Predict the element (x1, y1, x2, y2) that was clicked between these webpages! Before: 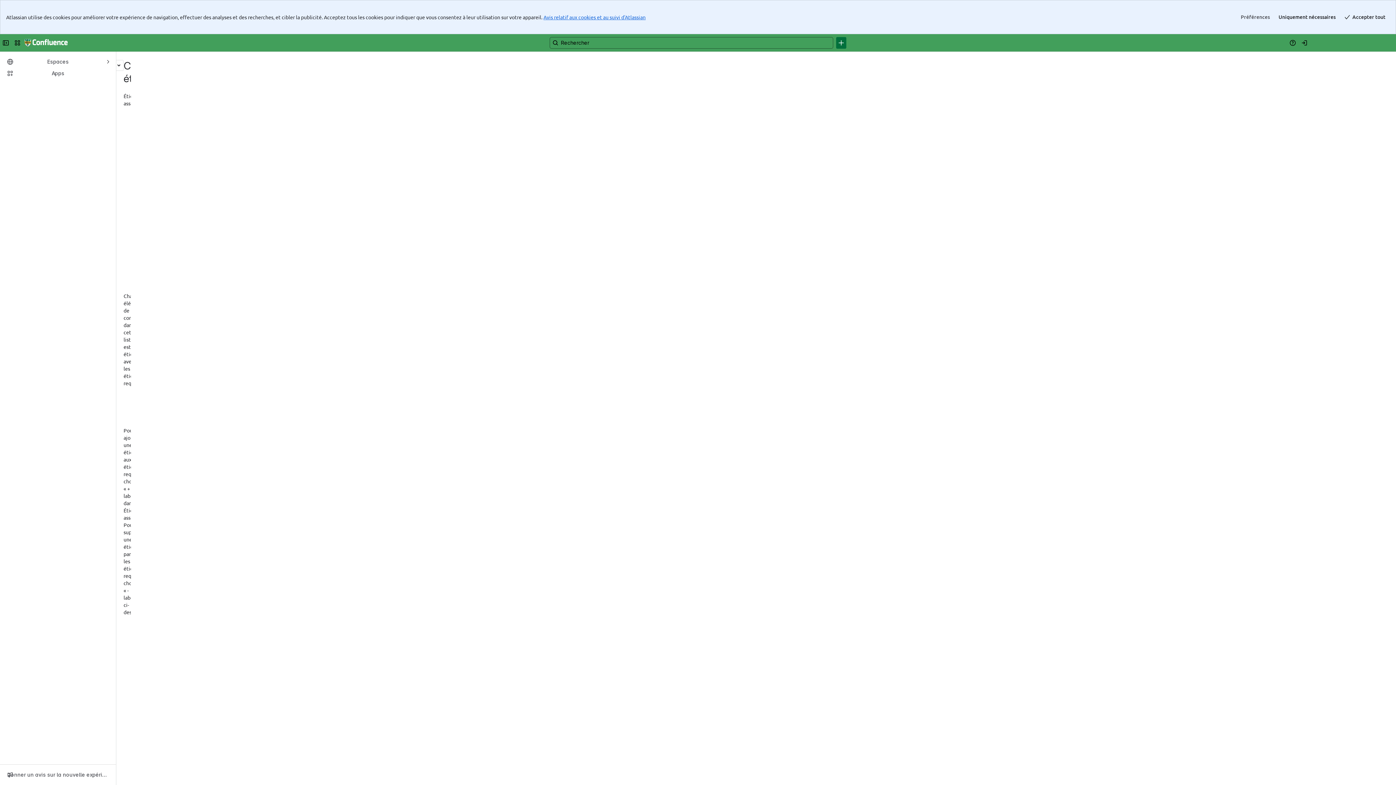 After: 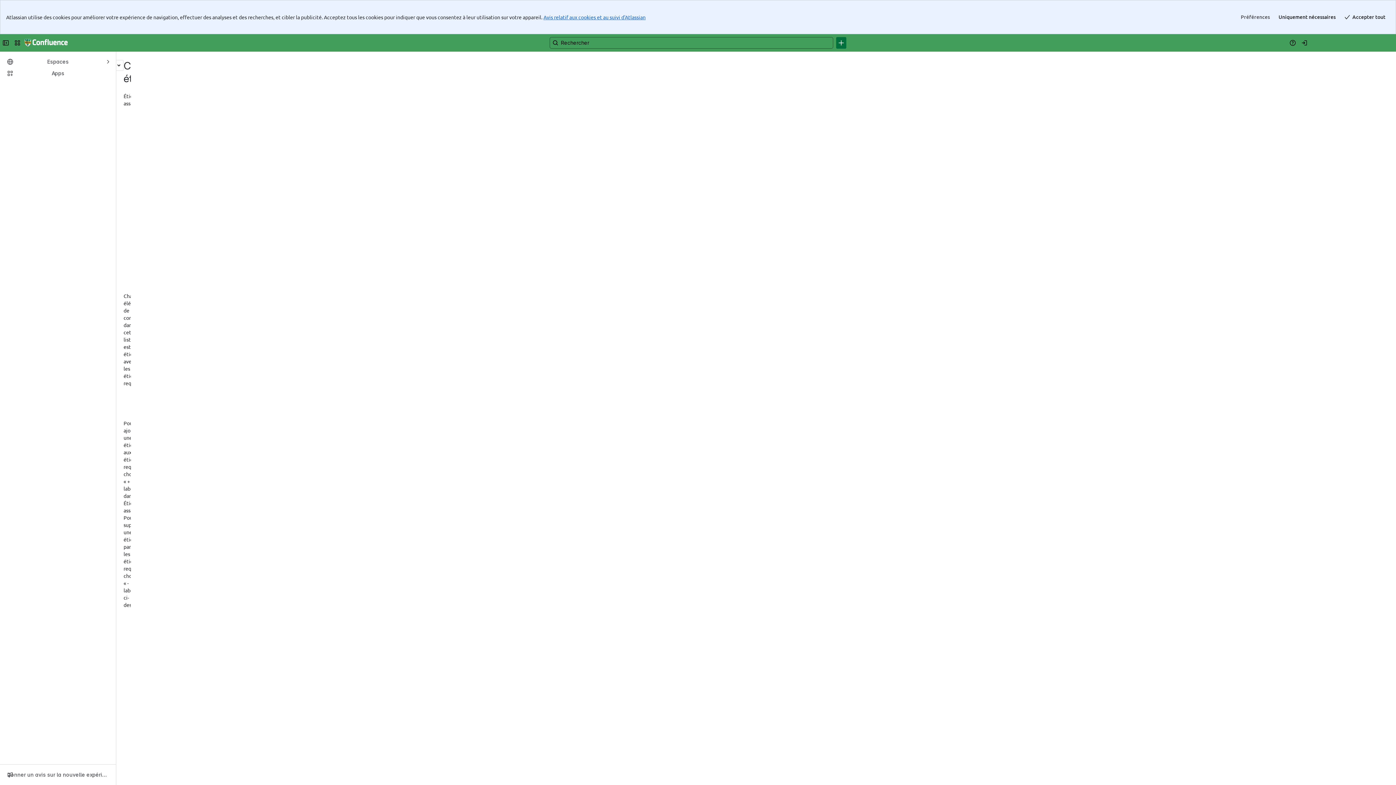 Action: label: 2013 bbox: (88, 53, 100, 59)